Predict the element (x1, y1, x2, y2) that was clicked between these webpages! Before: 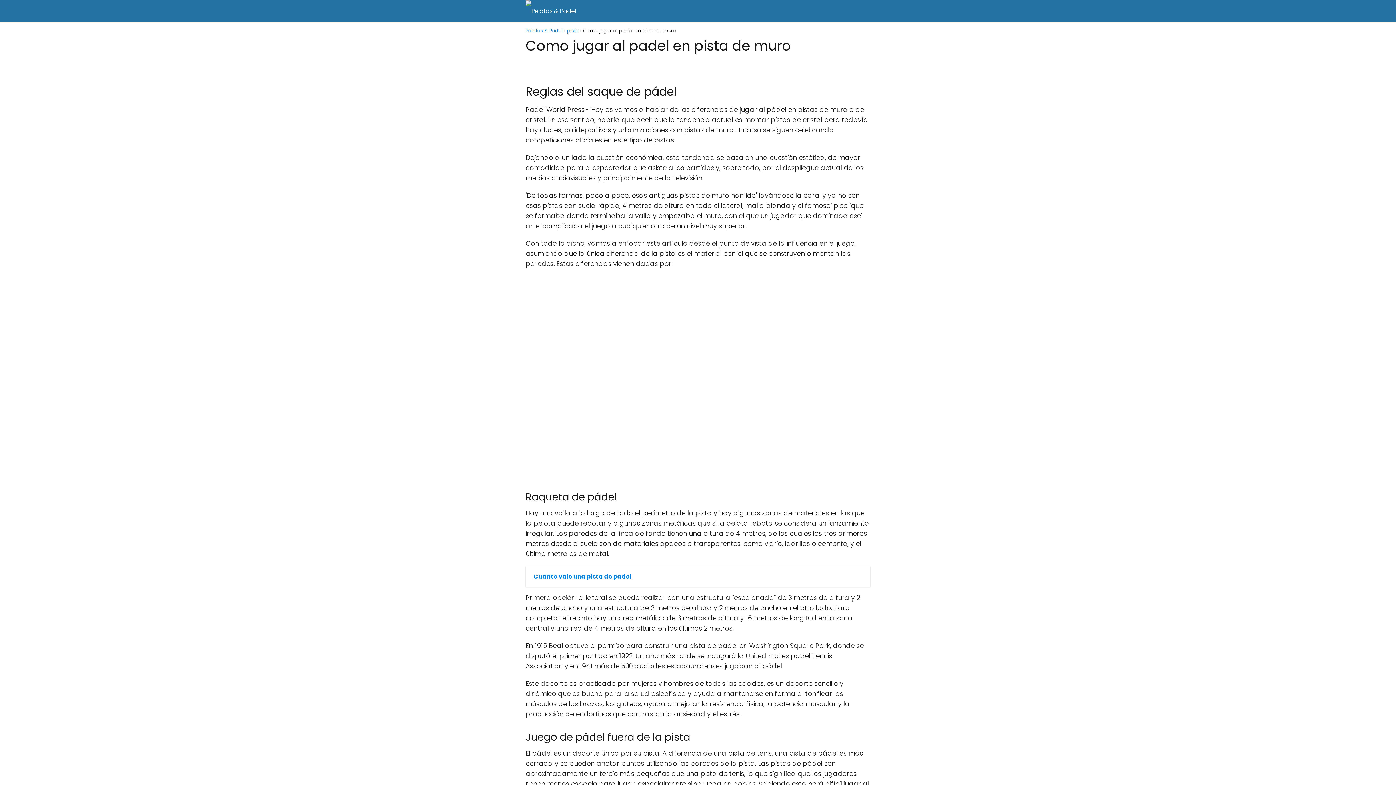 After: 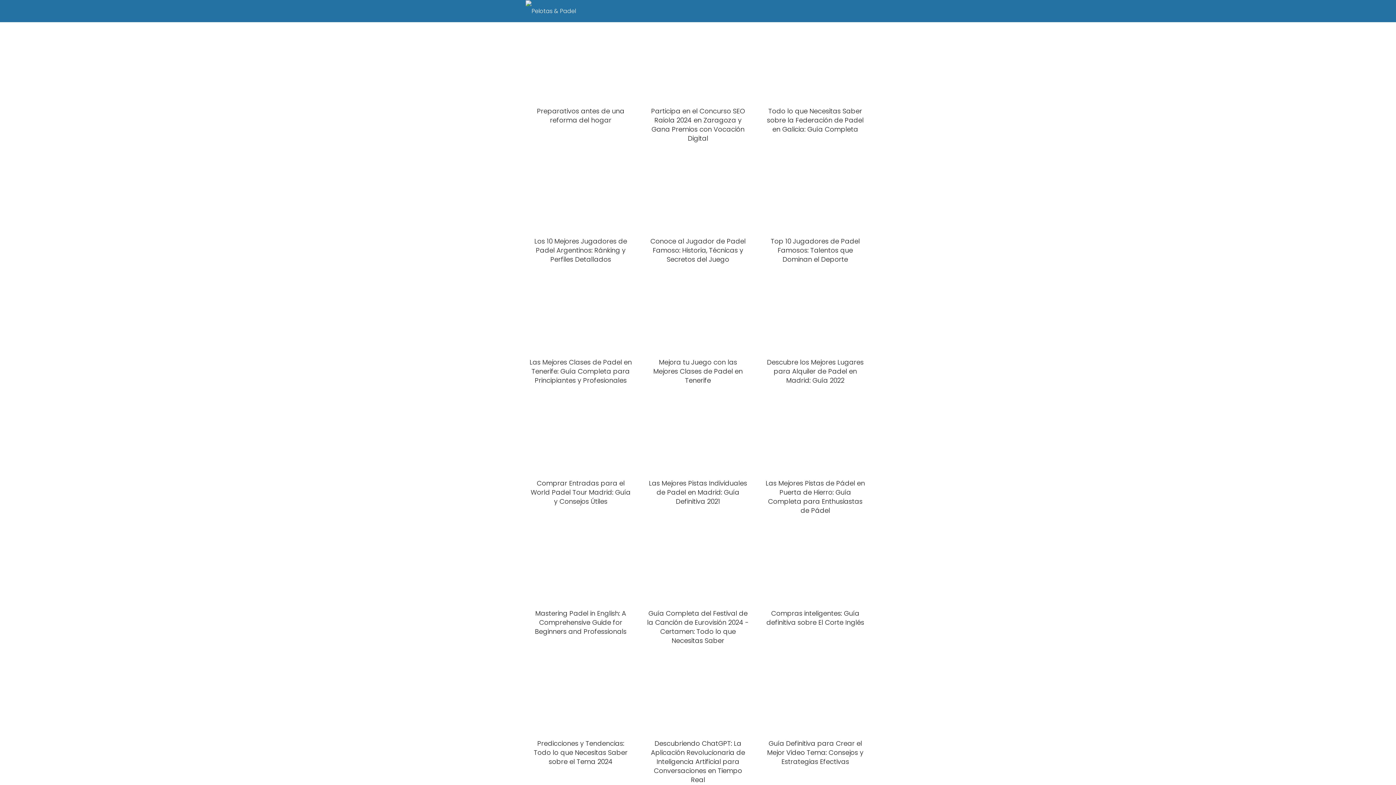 Action: bbox: (525, 6, 576, 14)